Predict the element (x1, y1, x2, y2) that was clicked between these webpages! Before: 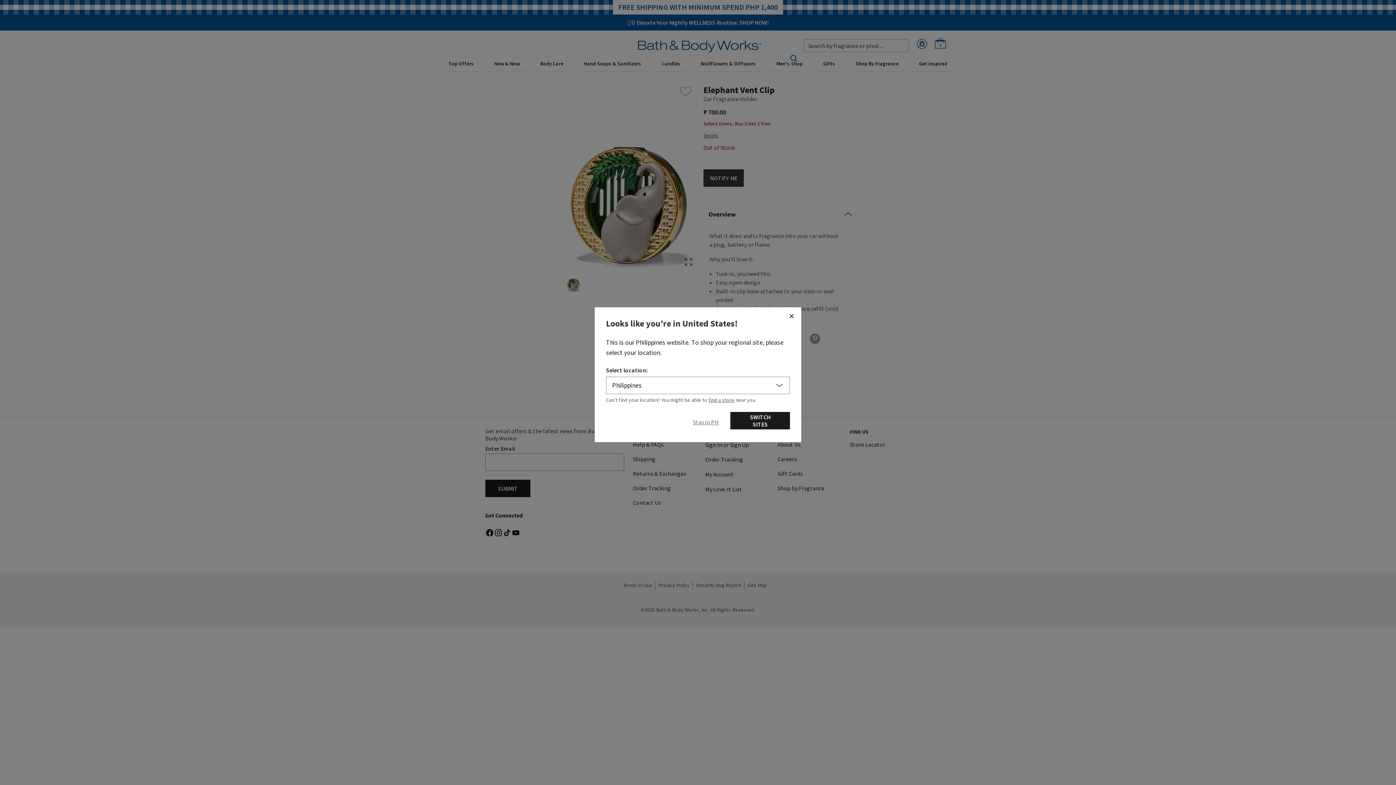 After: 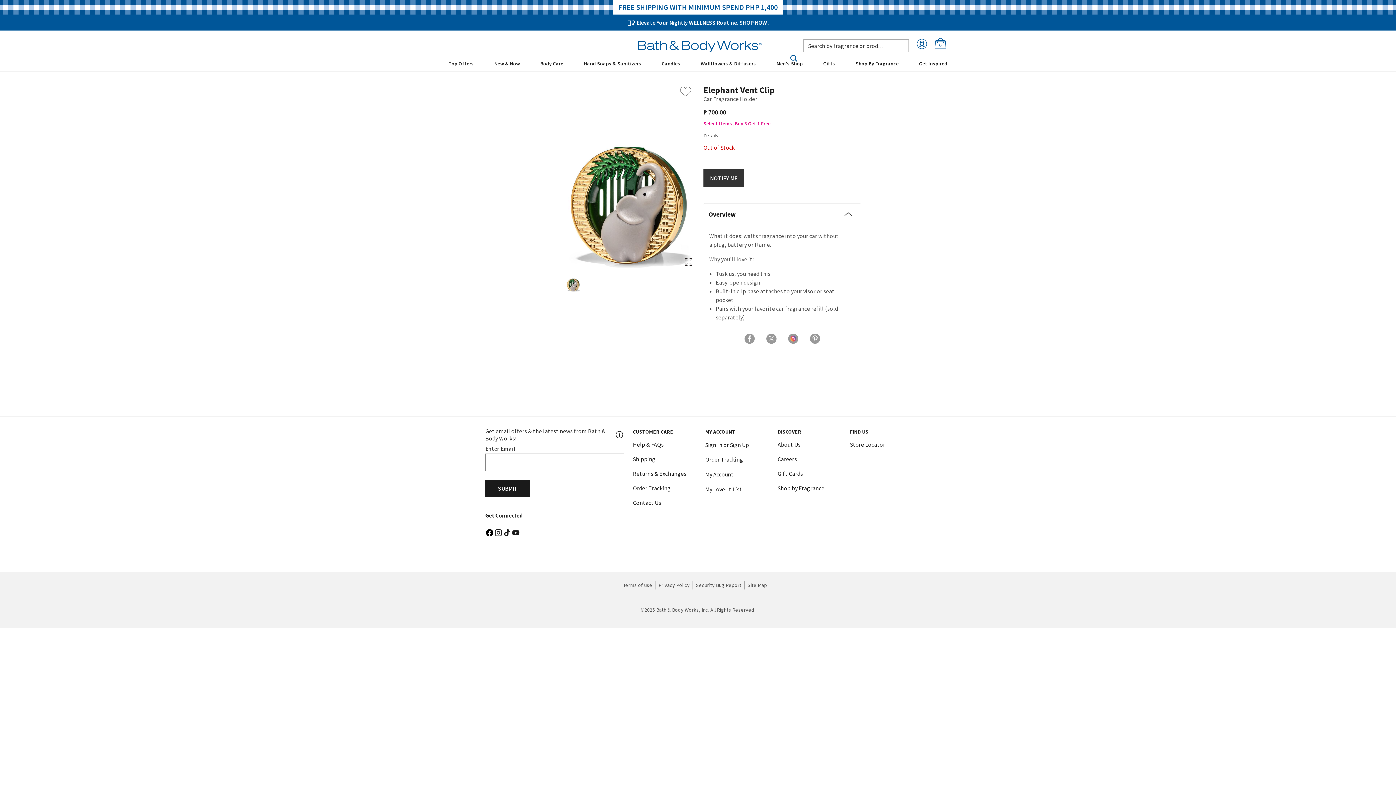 Action: label: Close bbox: (693, 418, 719, 425)